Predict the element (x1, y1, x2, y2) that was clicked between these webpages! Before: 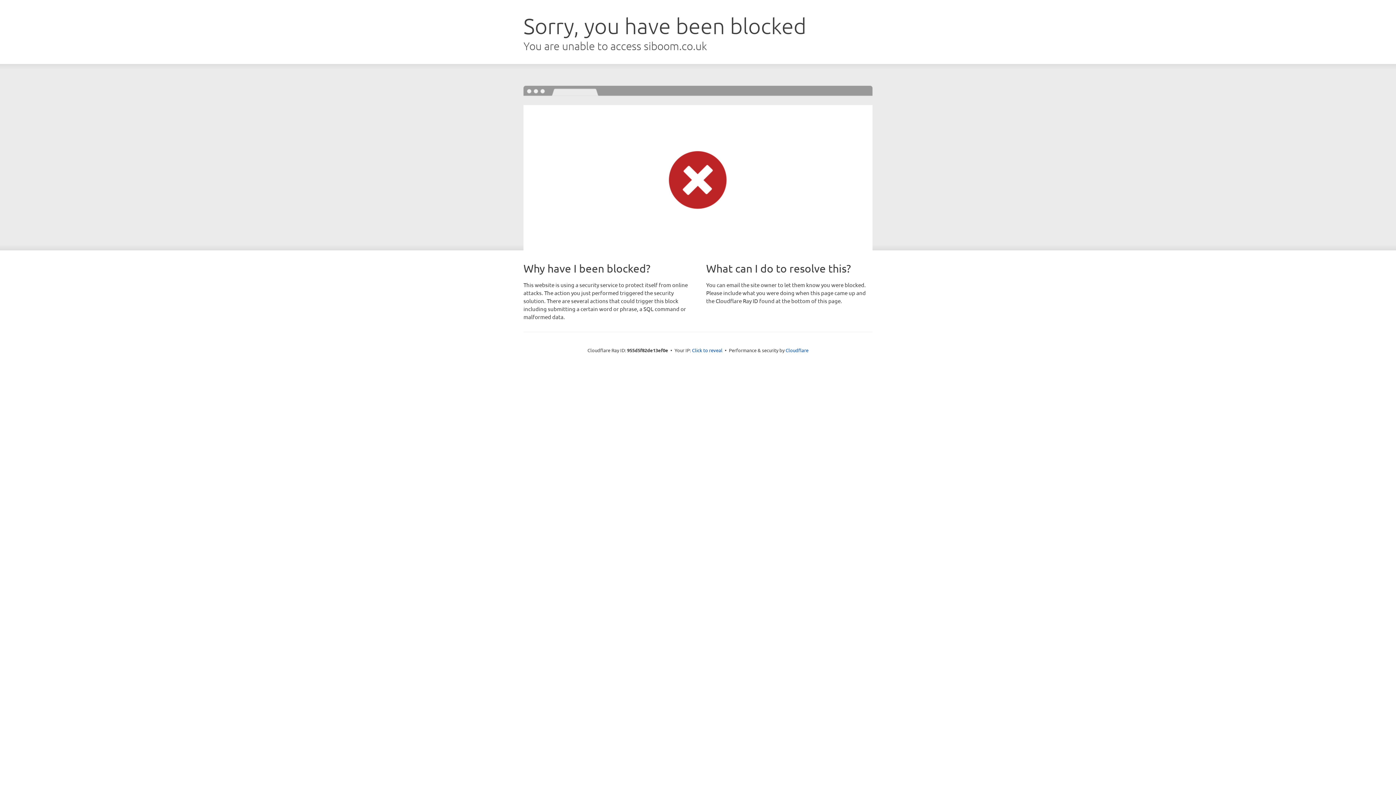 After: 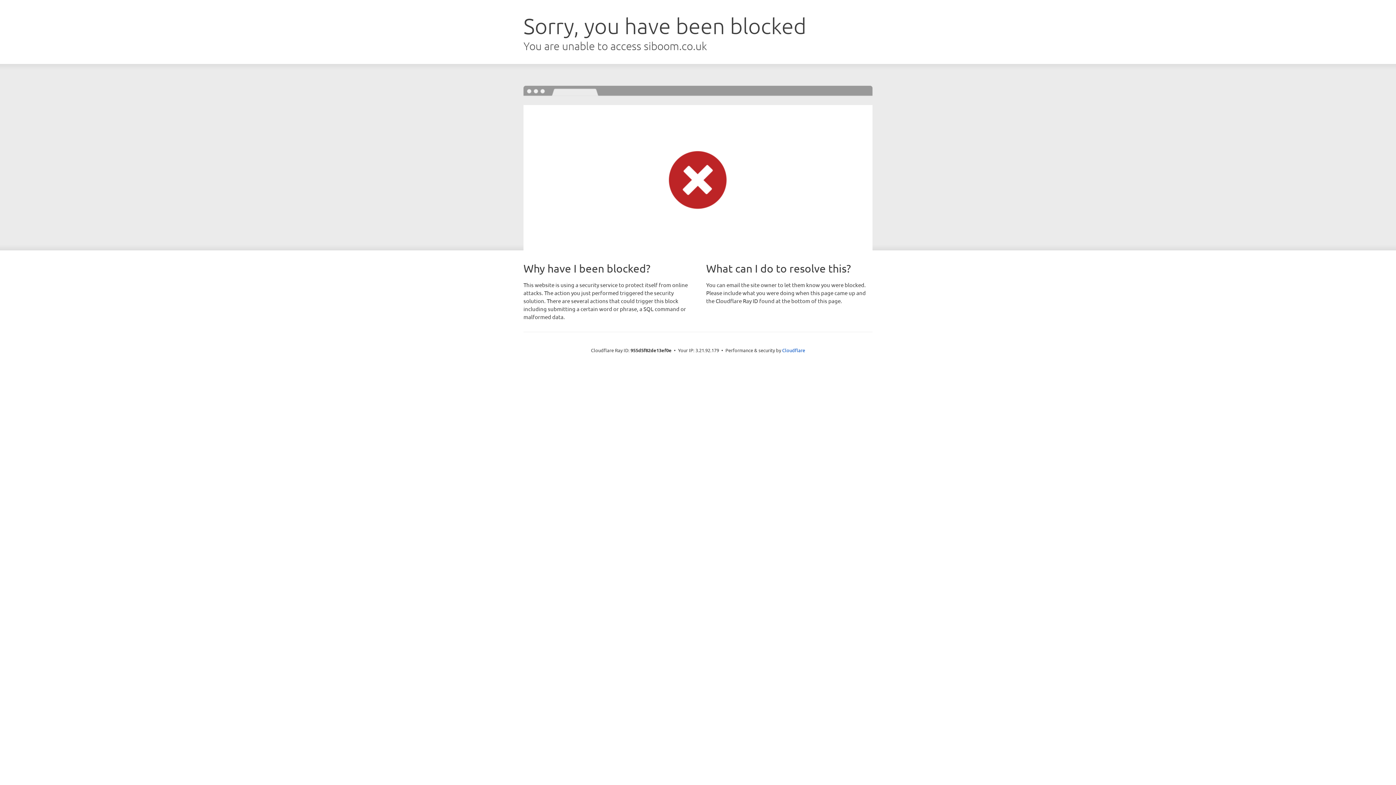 Action: label: Click to reveal bbox: (692, 346, 722, 353)